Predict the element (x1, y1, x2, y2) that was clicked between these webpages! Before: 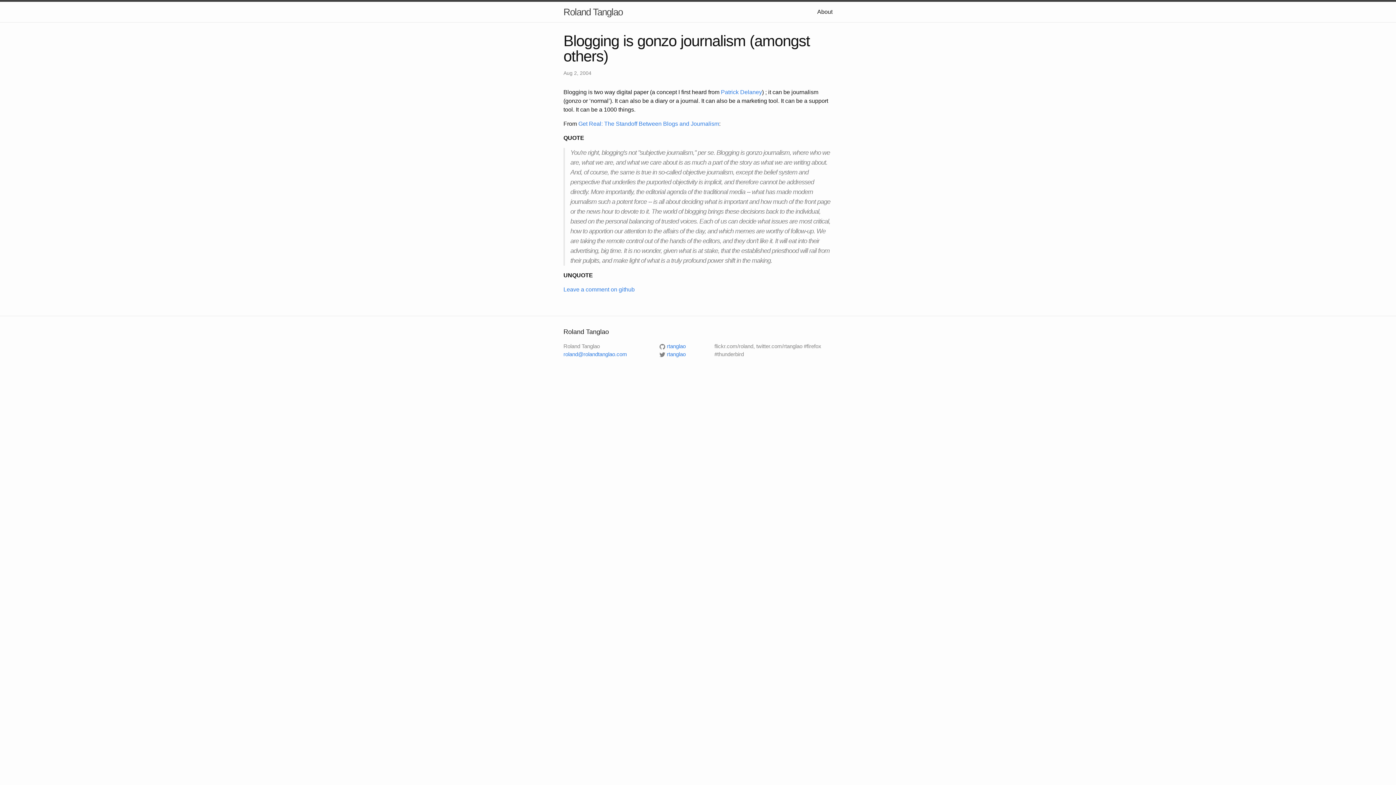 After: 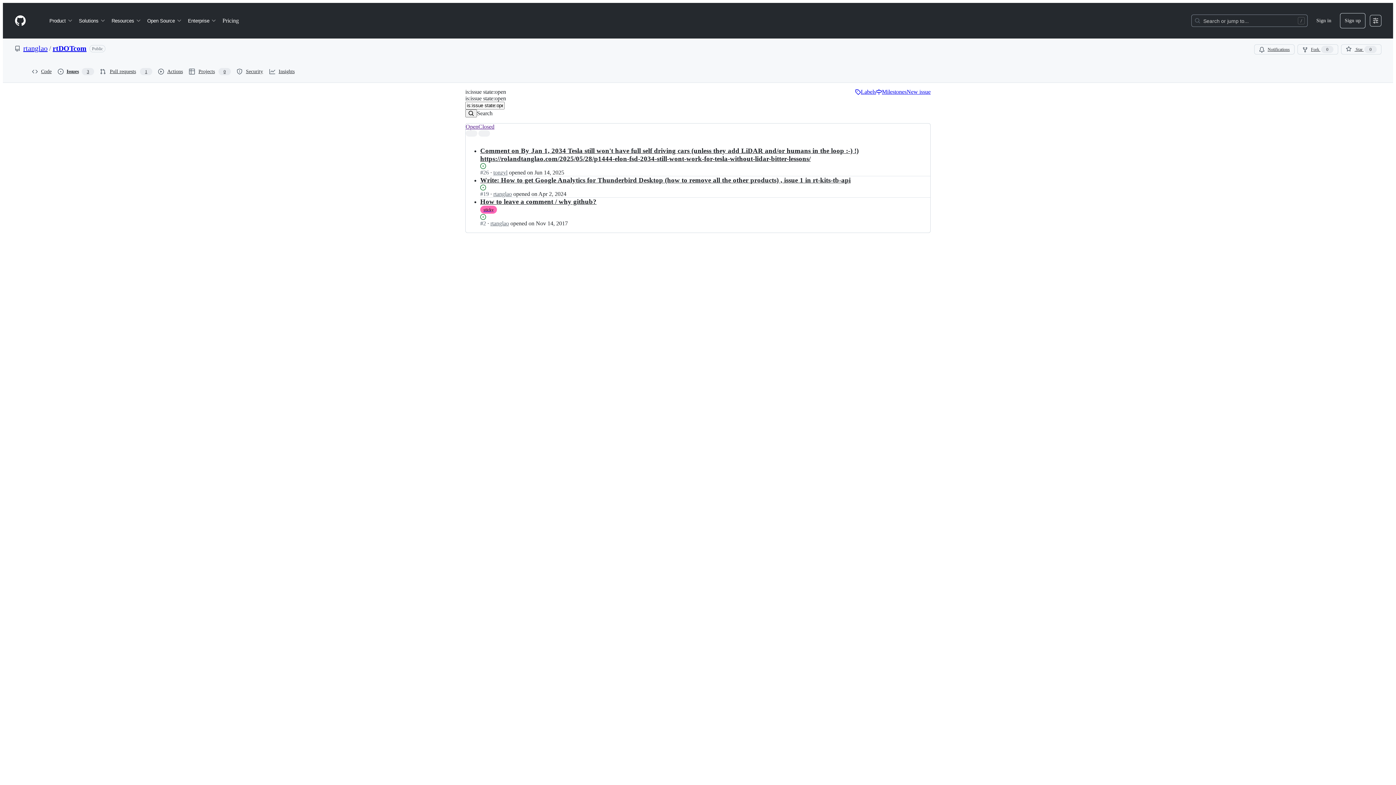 Action: bbox: (563, 286, 634, 292) label: Leave a comment on github